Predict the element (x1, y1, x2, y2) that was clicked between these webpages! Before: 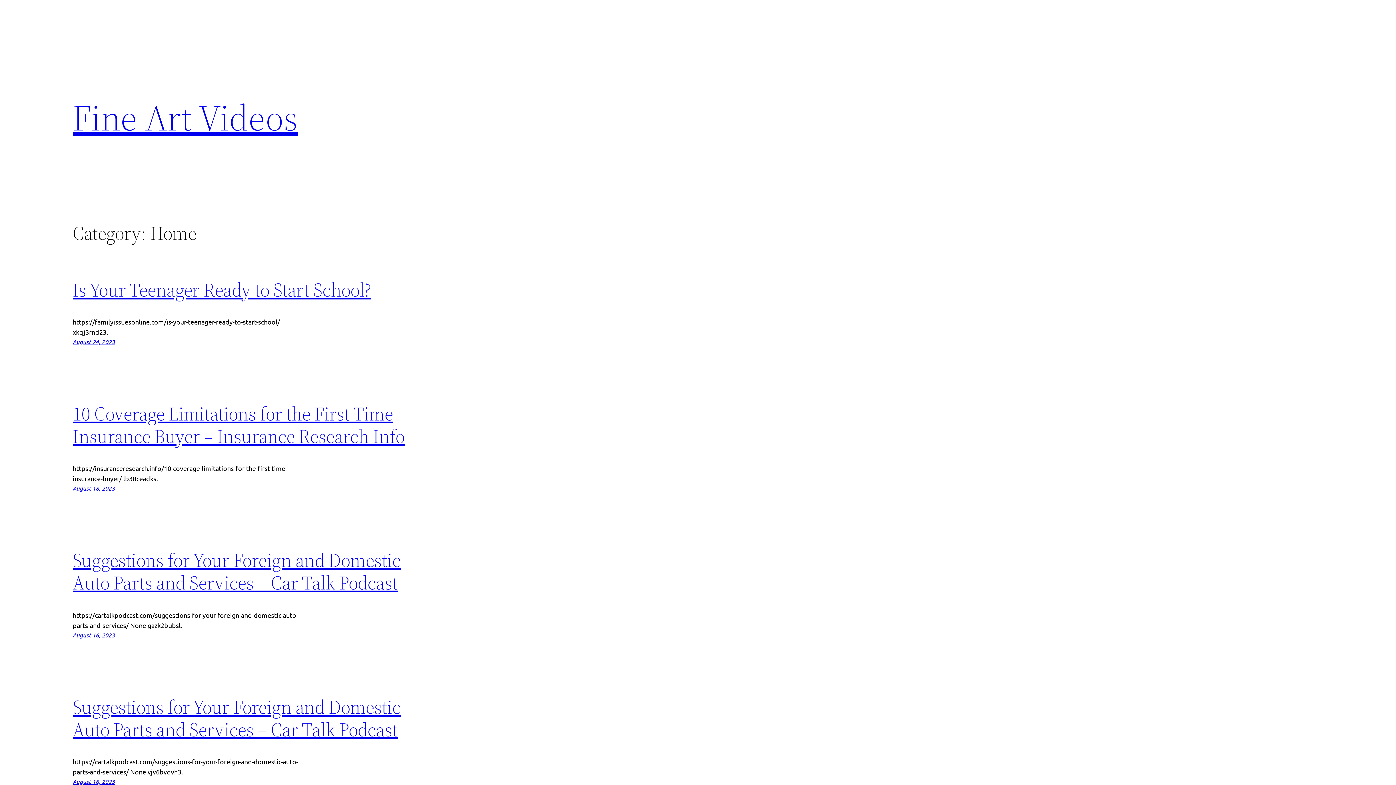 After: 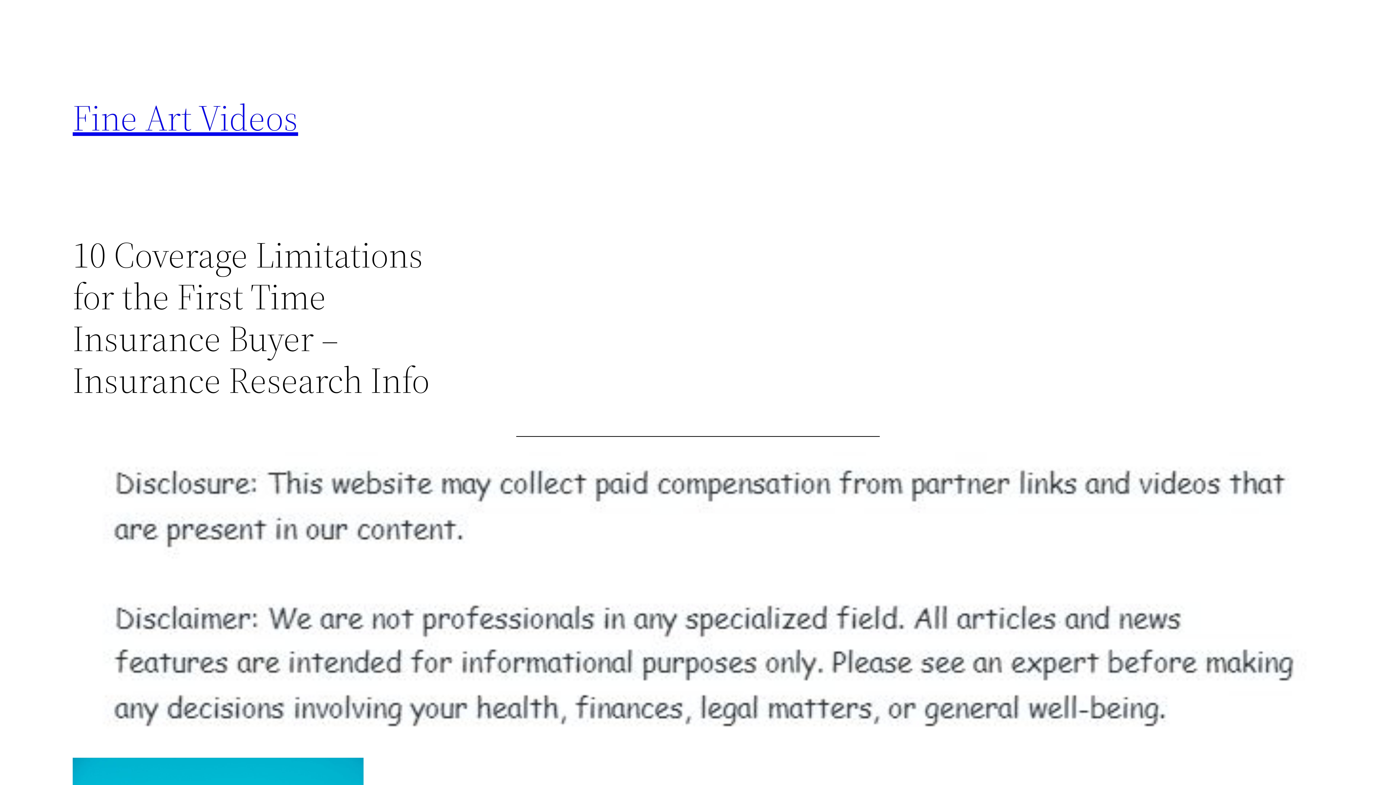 Action: bbox: (72, 484, 114, 492) label: August 18, 2023